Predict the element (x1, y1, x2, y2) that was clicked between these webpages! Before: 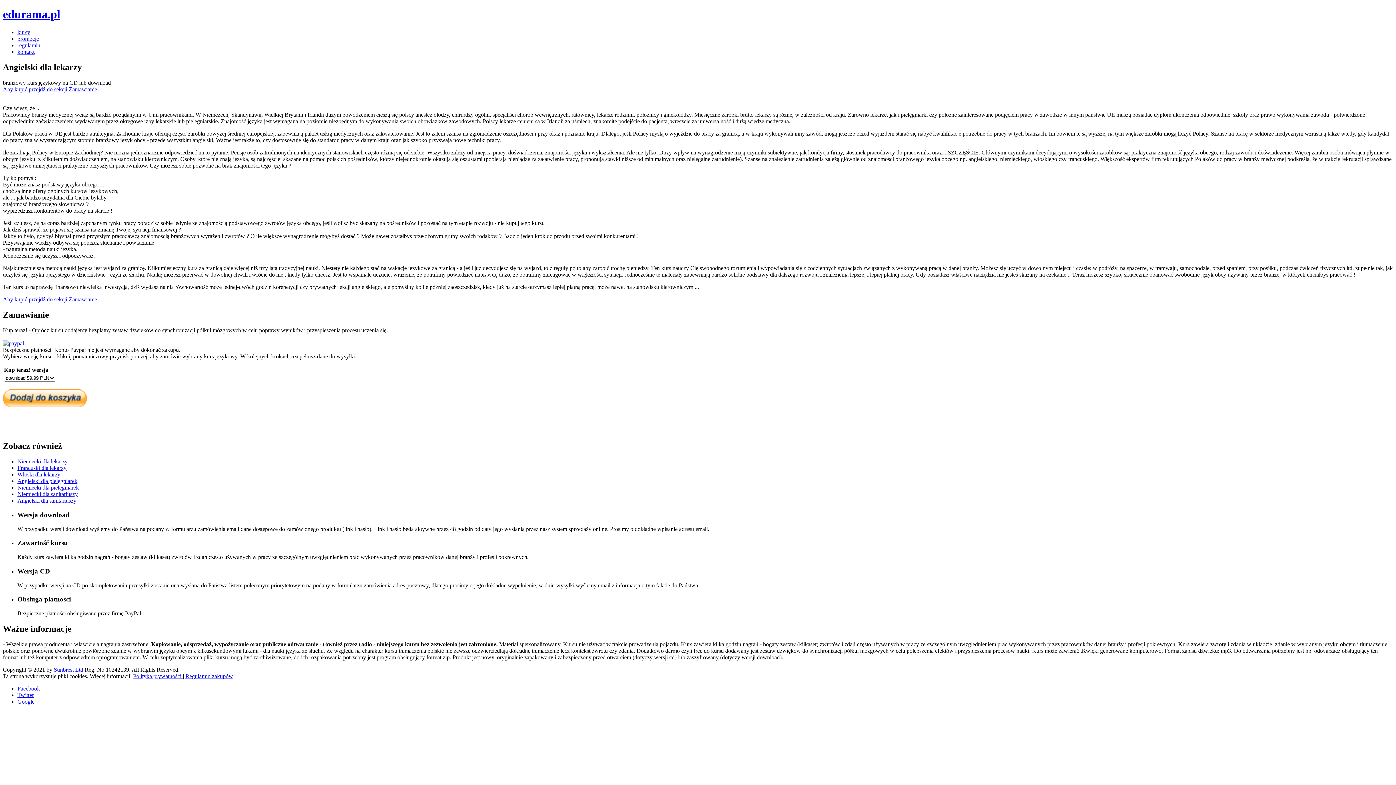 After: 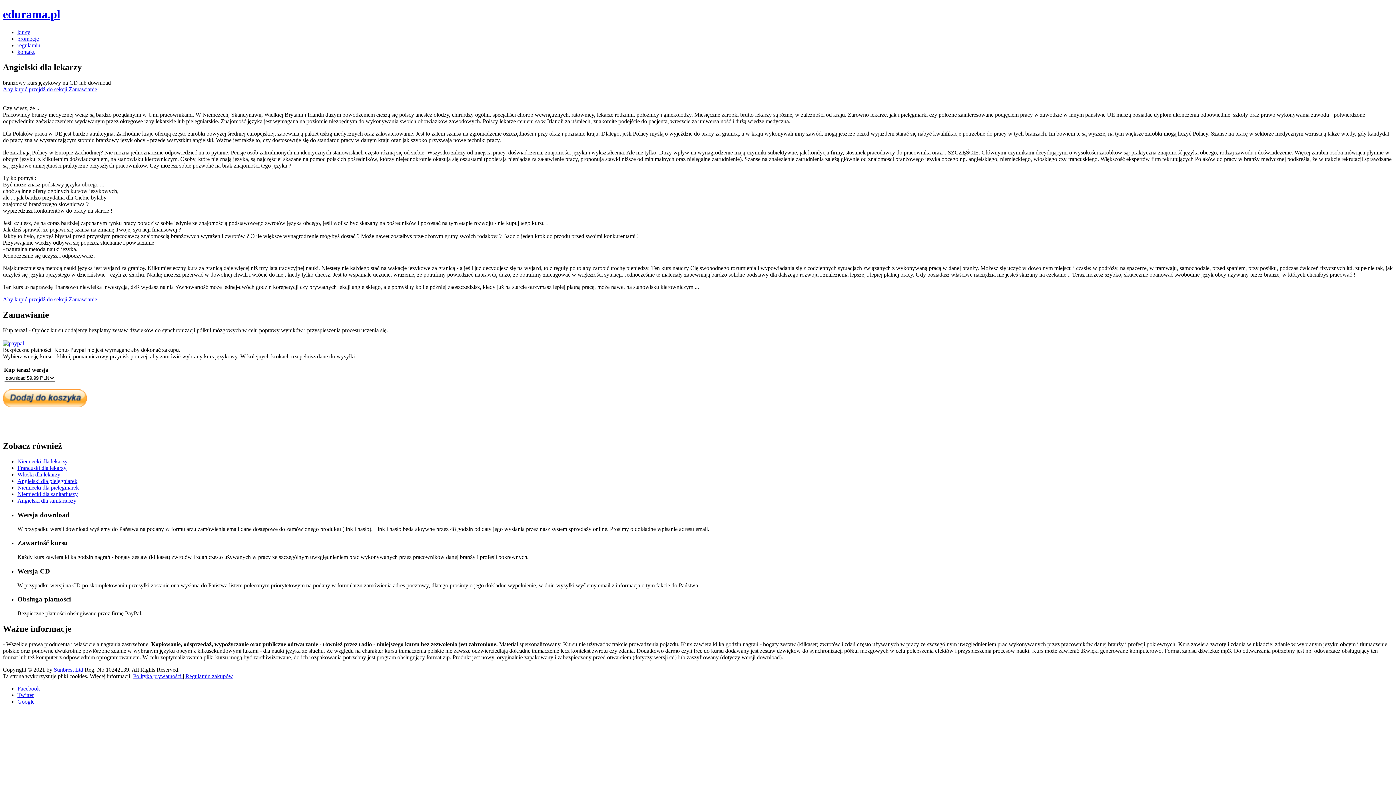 Action: bbox: (185, 673, 233, 679) label: Regulamin zakupów